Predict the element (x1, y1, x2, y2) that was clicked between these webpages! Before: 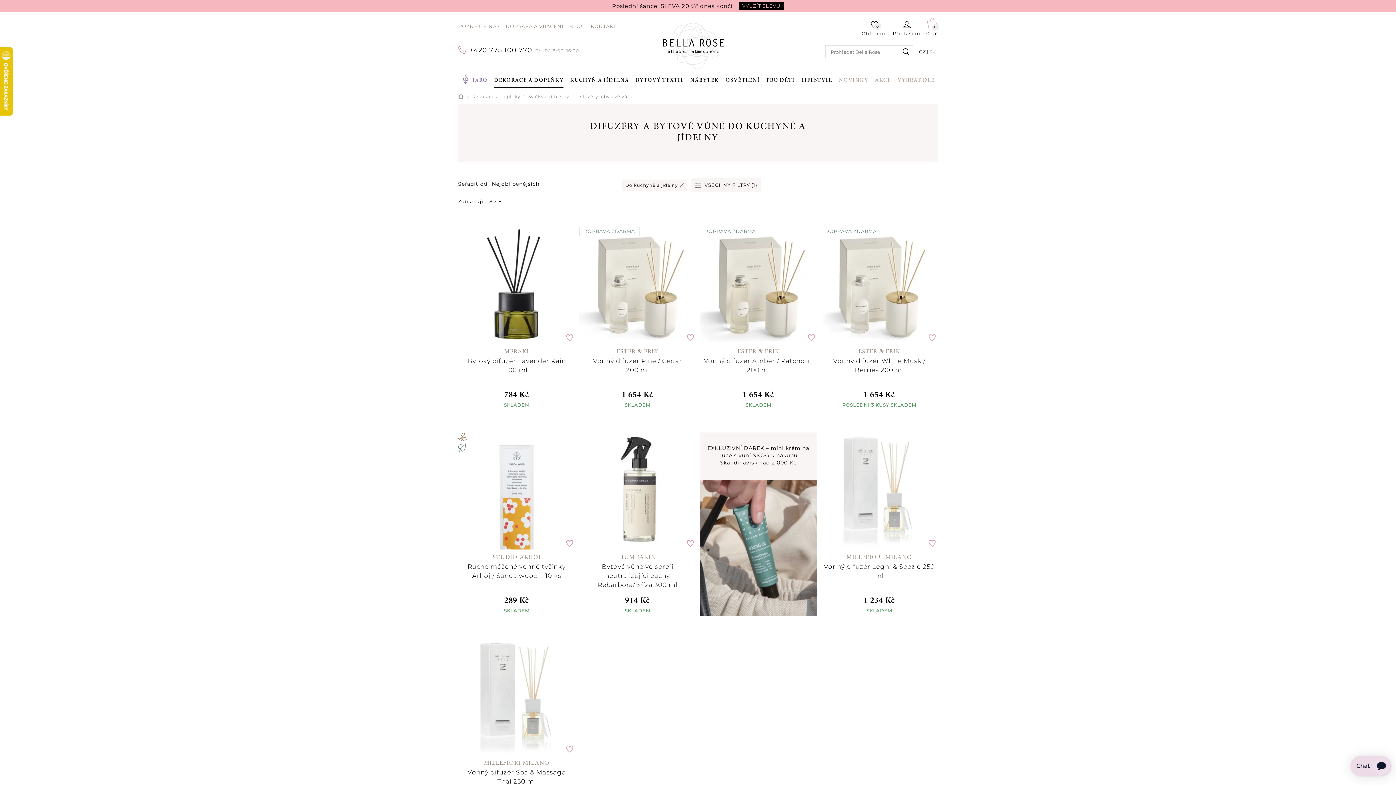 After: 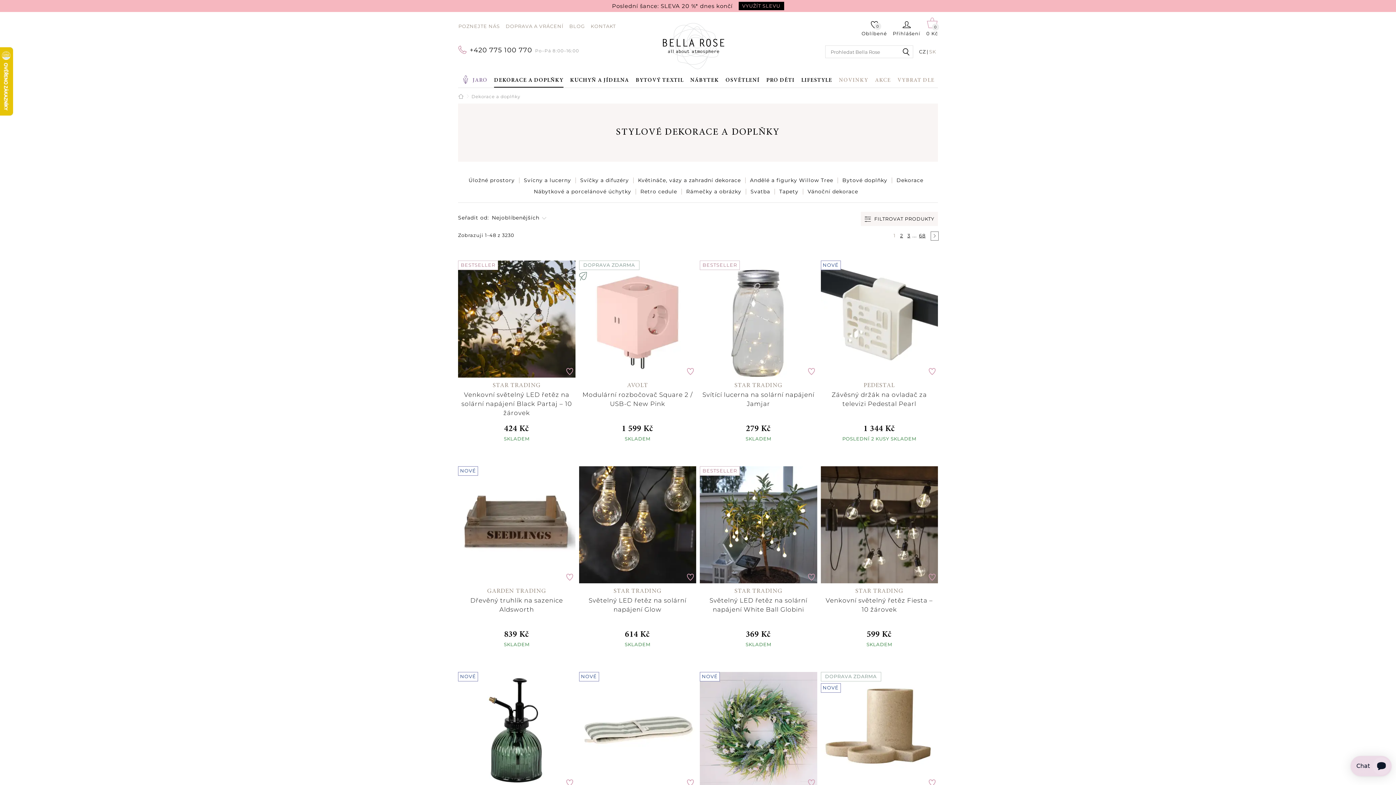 Action: bbox: (471, 93, 520, 99) label: Dekorace a doplňky